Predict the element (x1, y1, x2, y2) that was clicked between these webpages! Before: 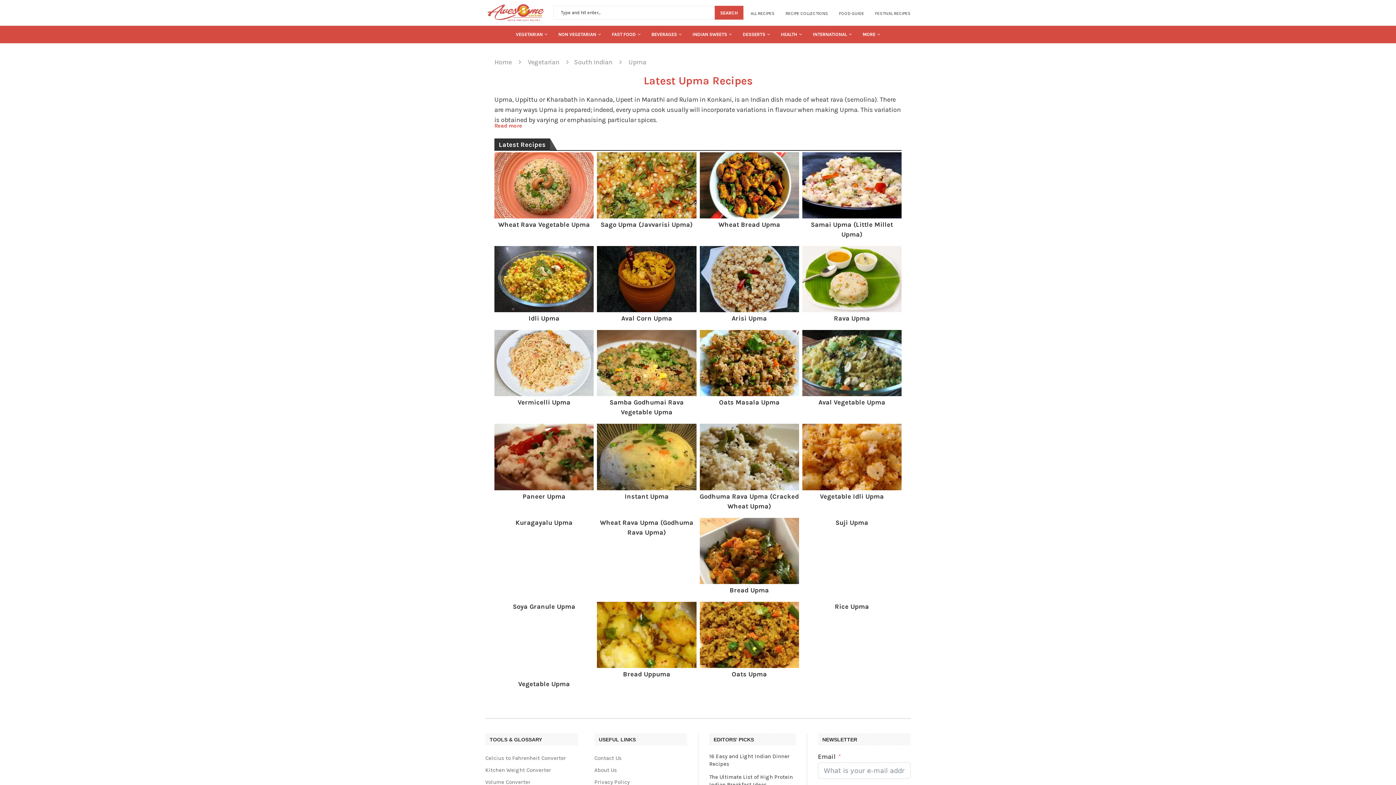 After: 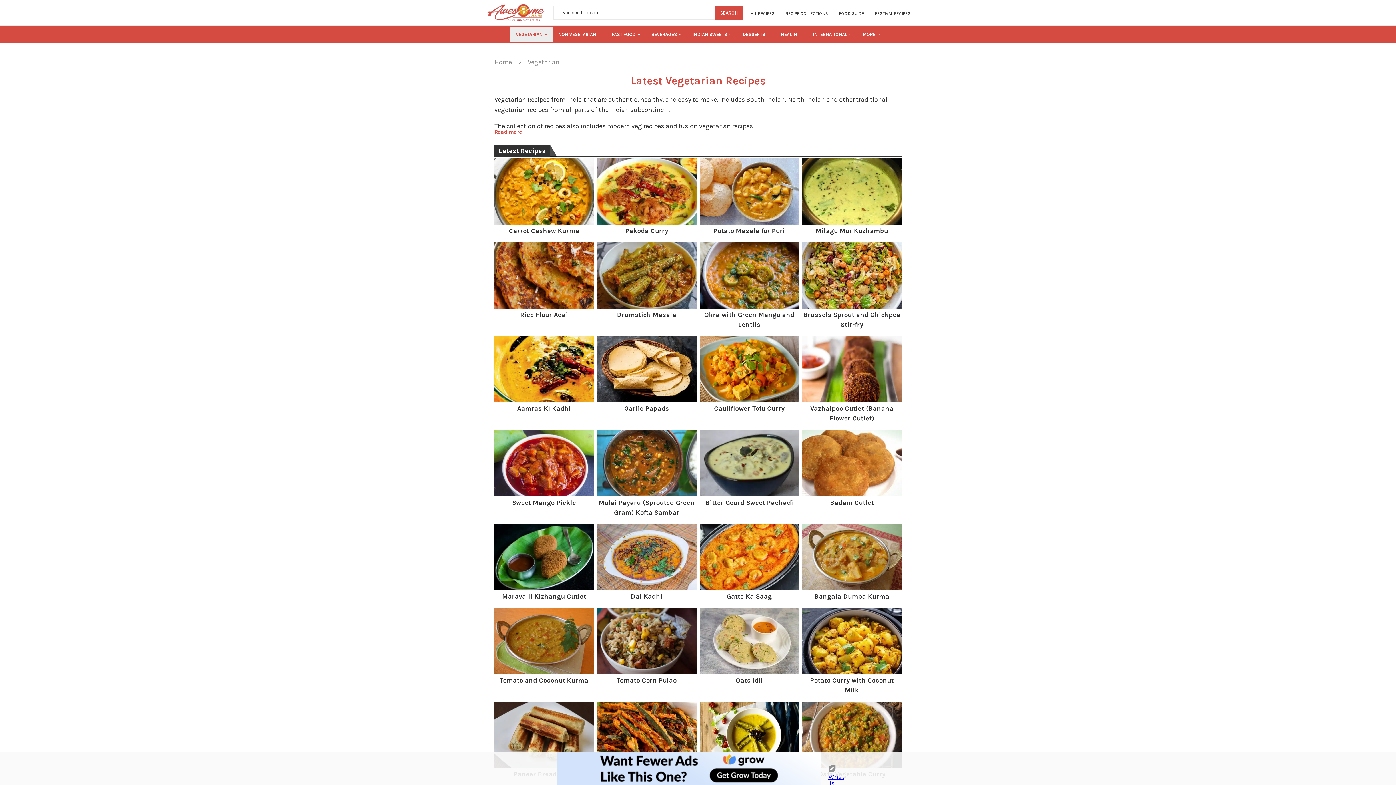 Action: bbox: (510, 27, 553, 41) label: VEGETARIAN